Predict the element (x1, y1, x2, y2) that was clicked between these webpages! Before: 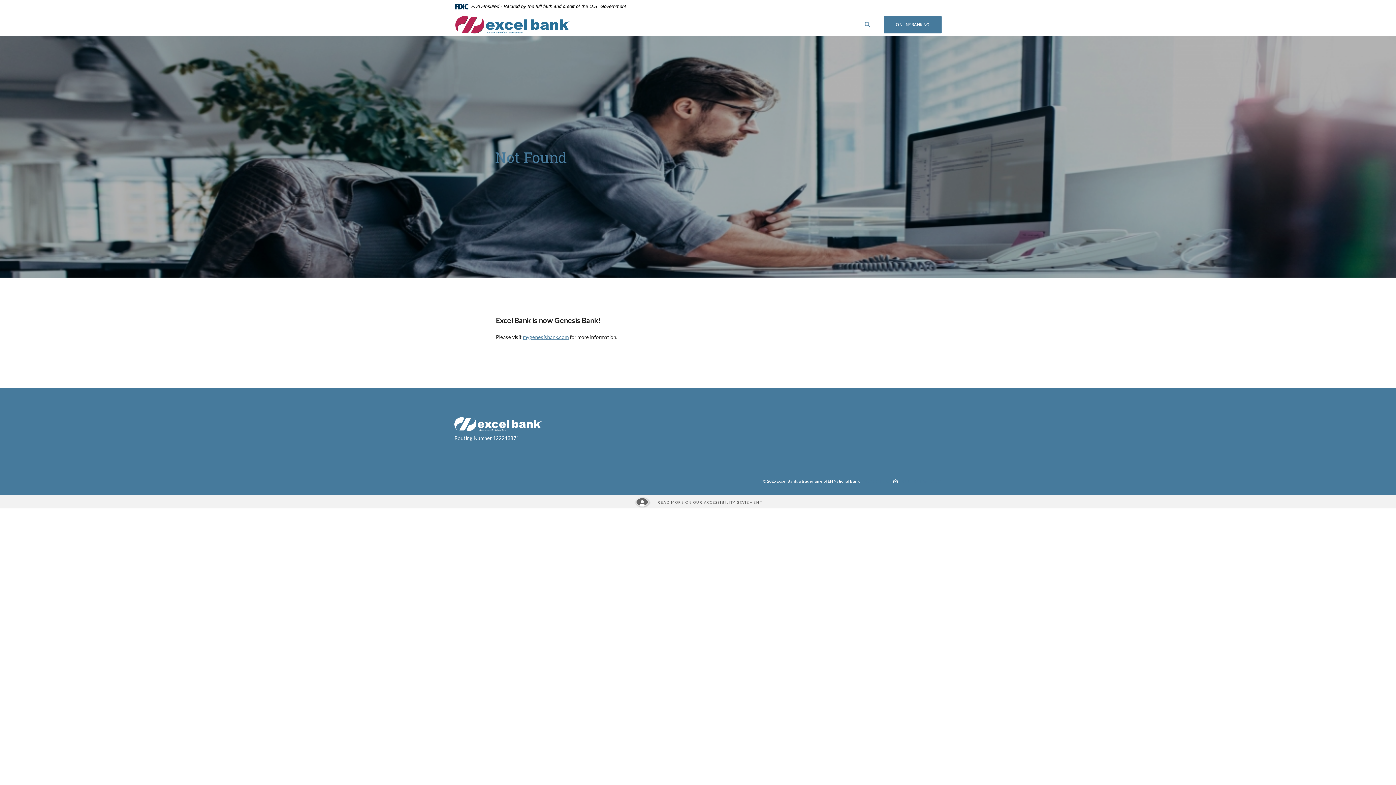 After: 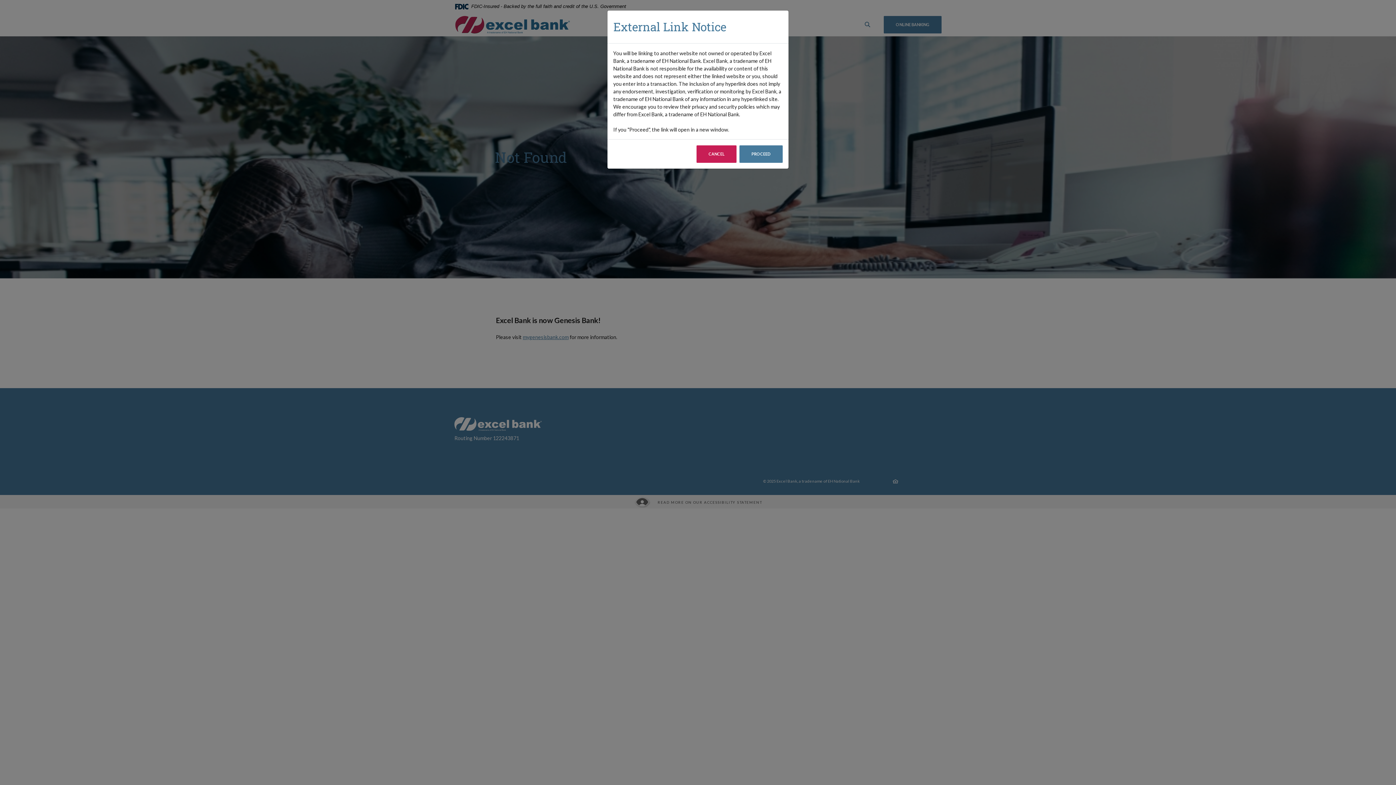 Action: bbox: (863, 478, 889, 483) label: Member FDIC